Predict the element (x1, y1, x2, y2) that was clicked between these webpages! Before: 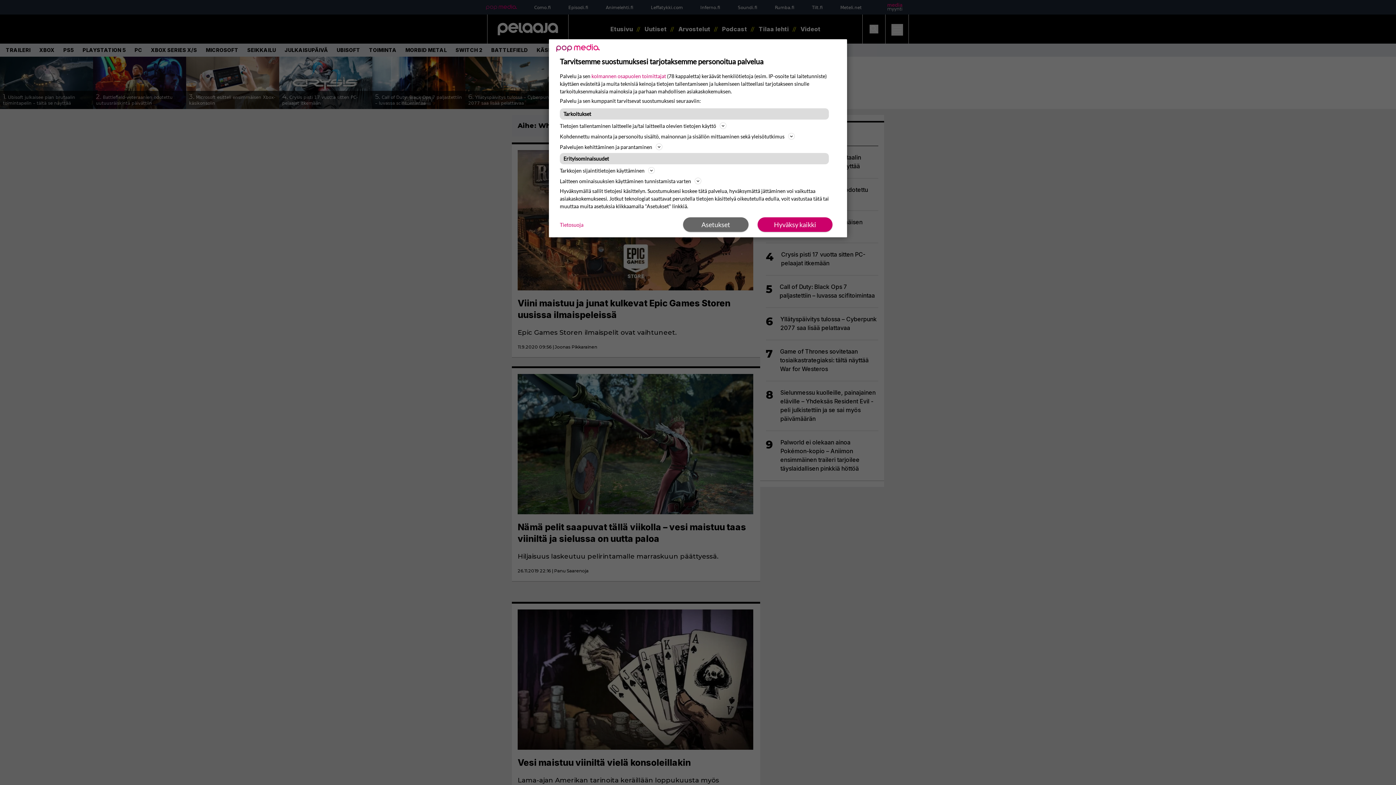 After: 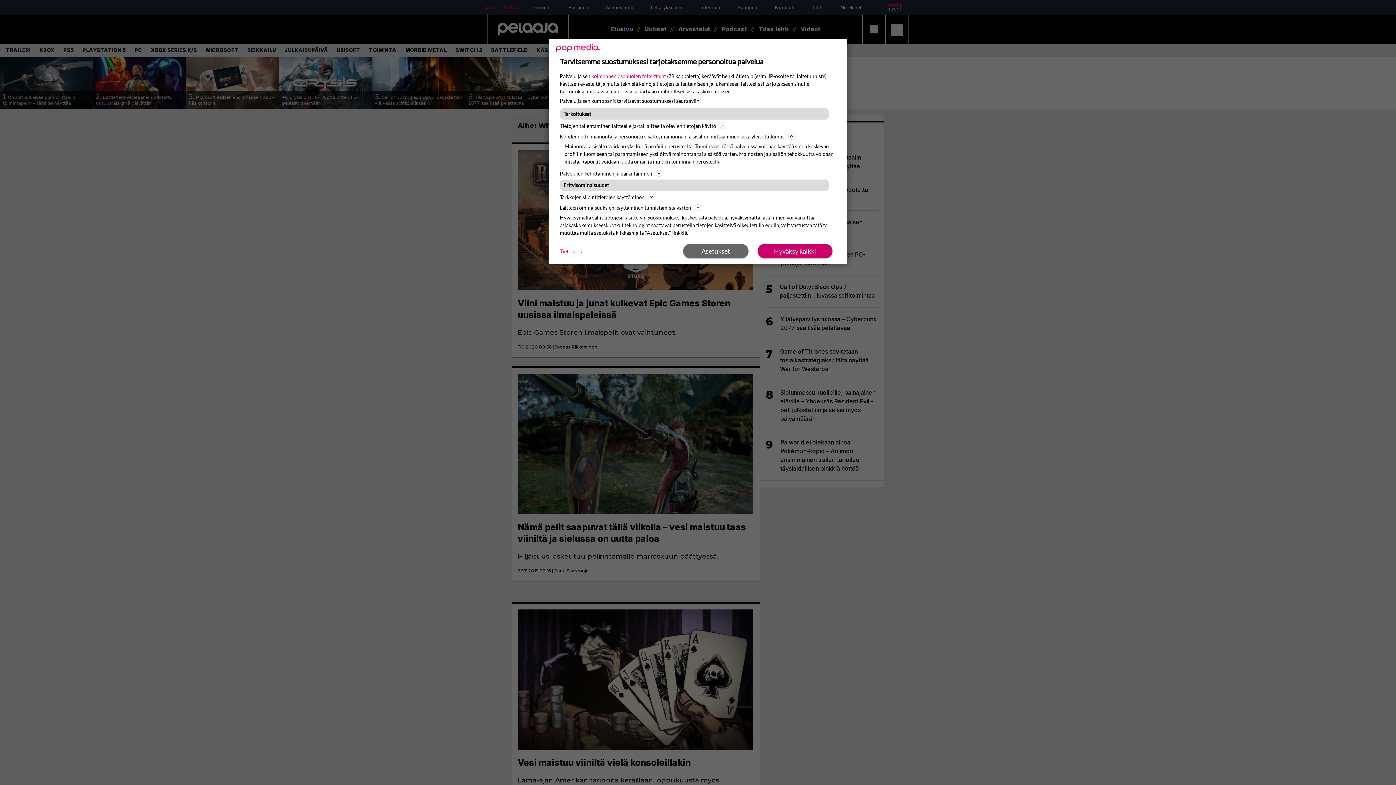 Action: bbox: (560, 132, 836, 140) label: Kohdennettu mainonta ja personoitu sisältö, mainonnan ja sisällön mittaaminen sekä yleisötutkimus